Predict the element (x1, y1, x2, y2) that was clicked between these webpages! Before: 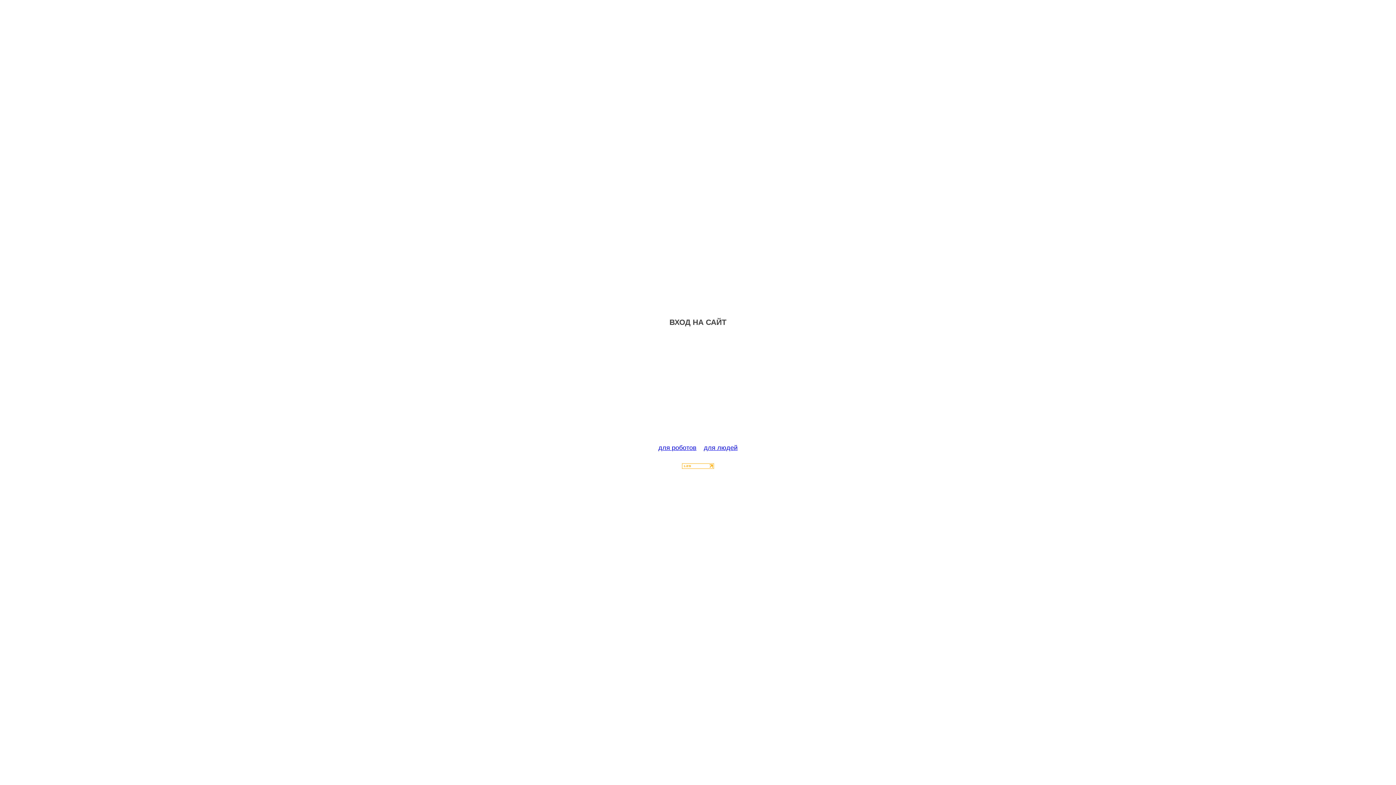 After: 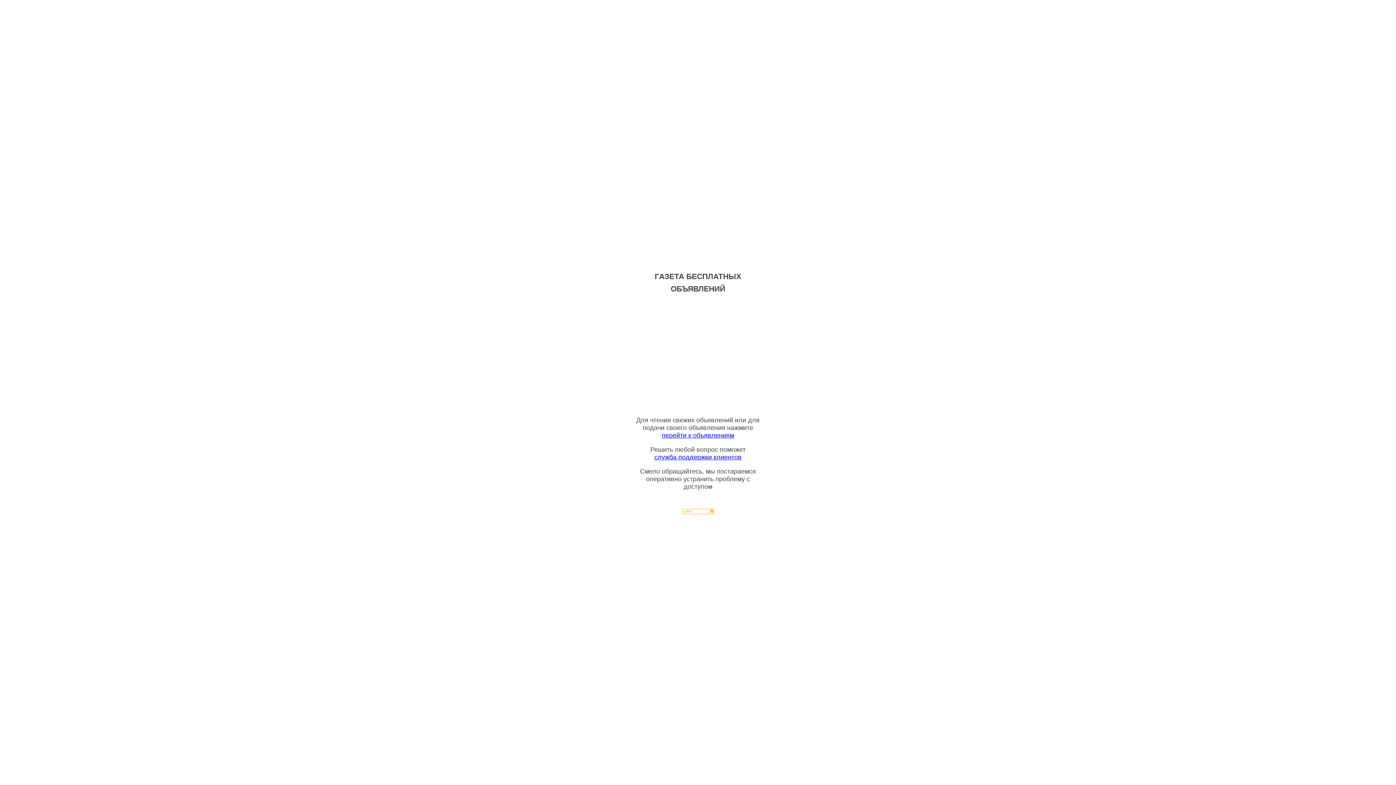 Action: bbox: (704, 444, 737, 451) label: для людей